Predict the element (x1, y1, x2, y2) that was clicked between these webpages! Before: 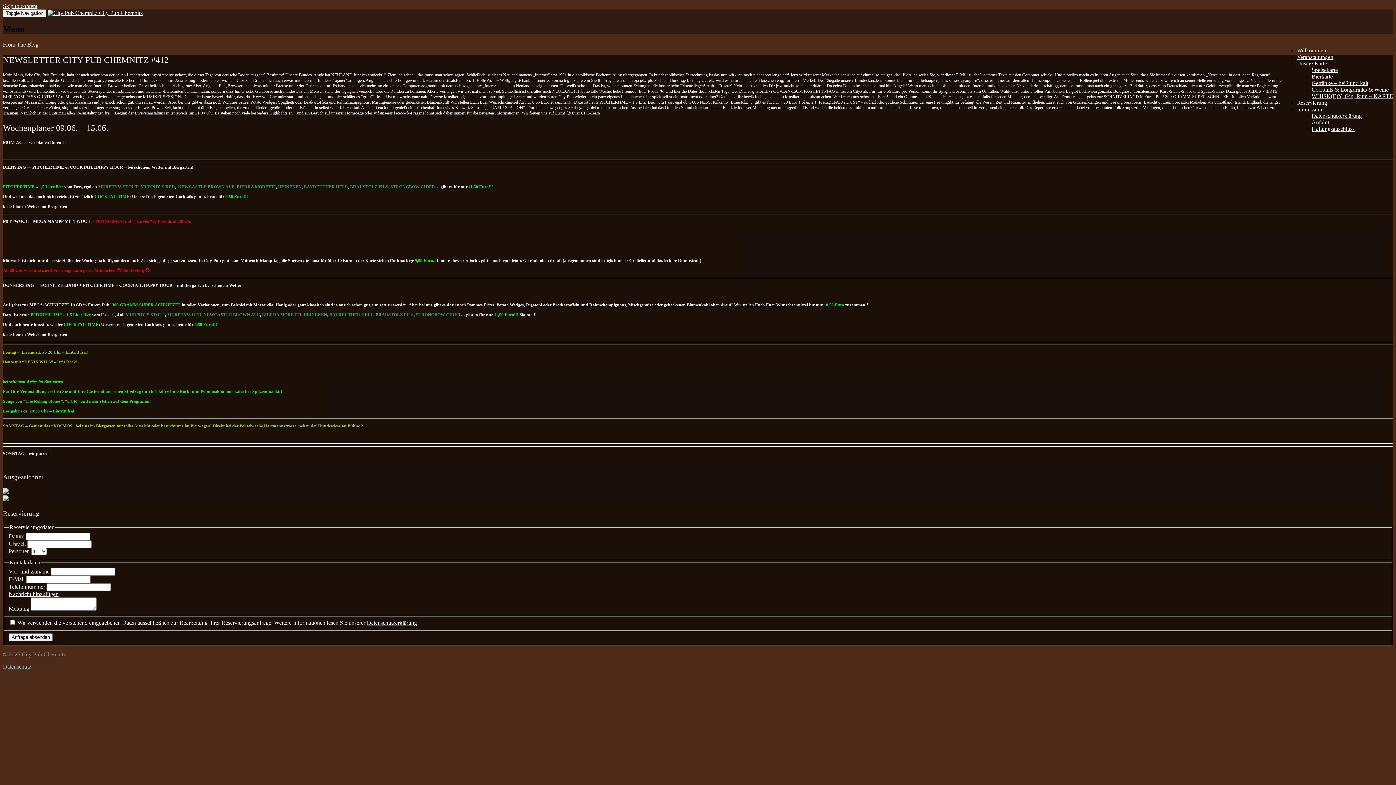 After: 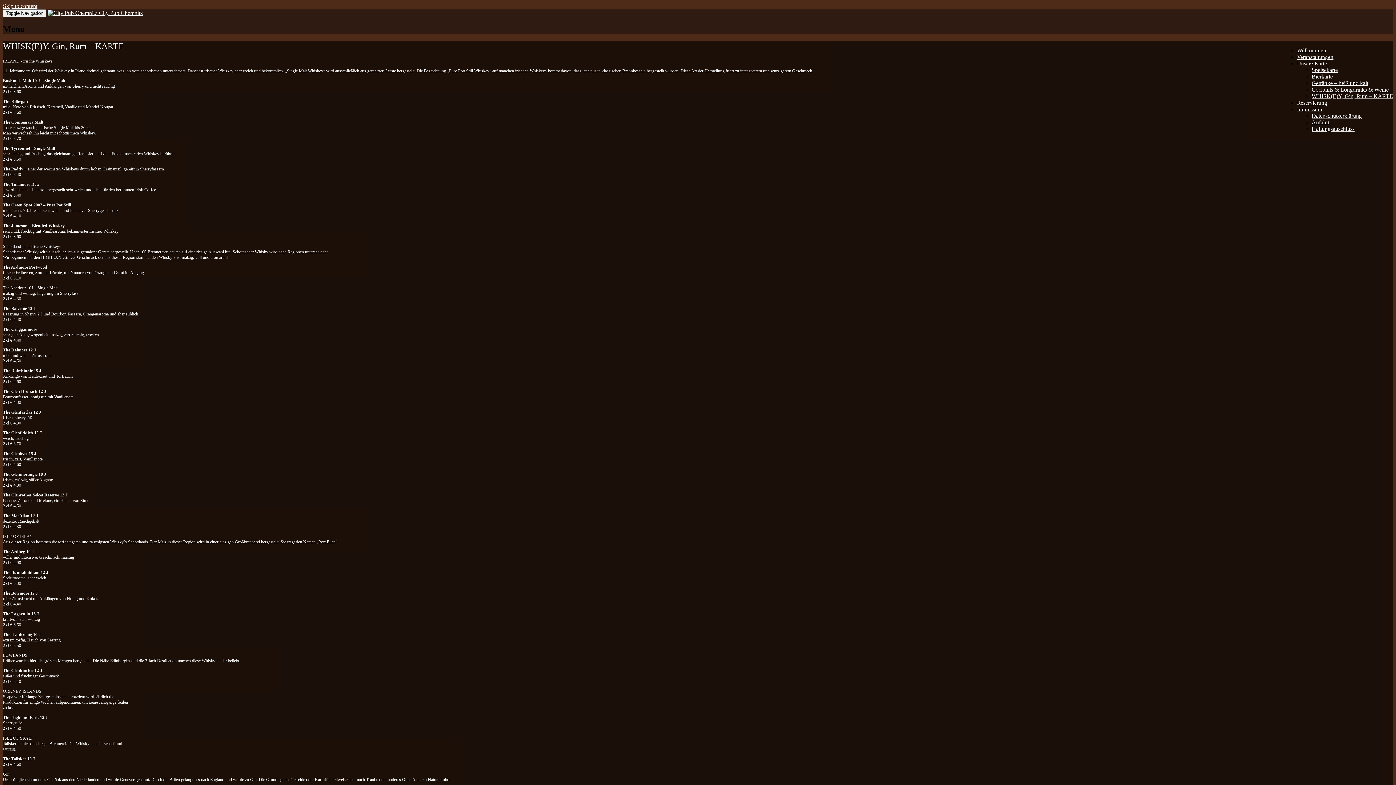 Action: bbox: (1312, 93, 1393, 99) label: WHISK(E)Y, Gin, Rum – KARTE